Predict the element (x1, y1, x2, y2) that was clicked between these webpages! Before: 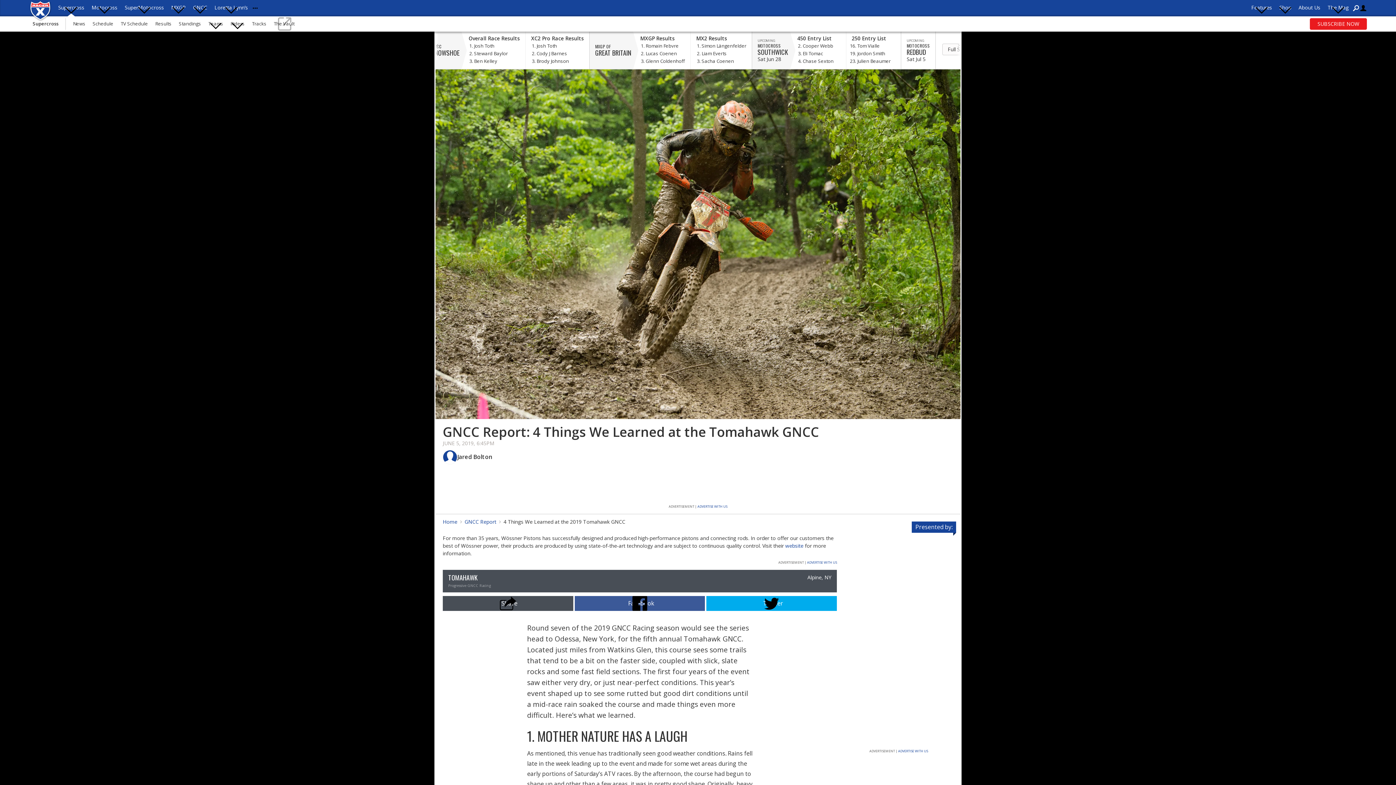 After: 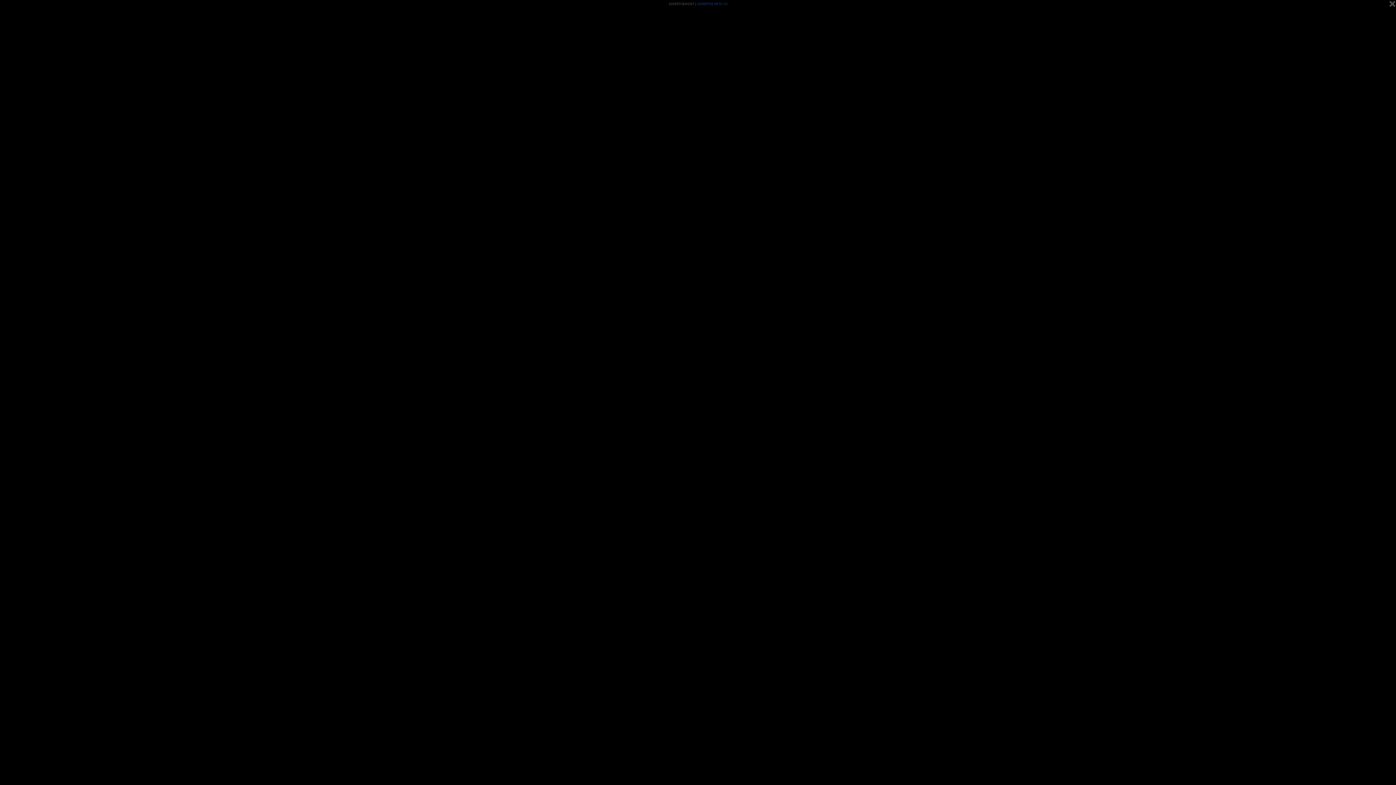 Action: label: Results bbox: (151, 16, 175, 31)